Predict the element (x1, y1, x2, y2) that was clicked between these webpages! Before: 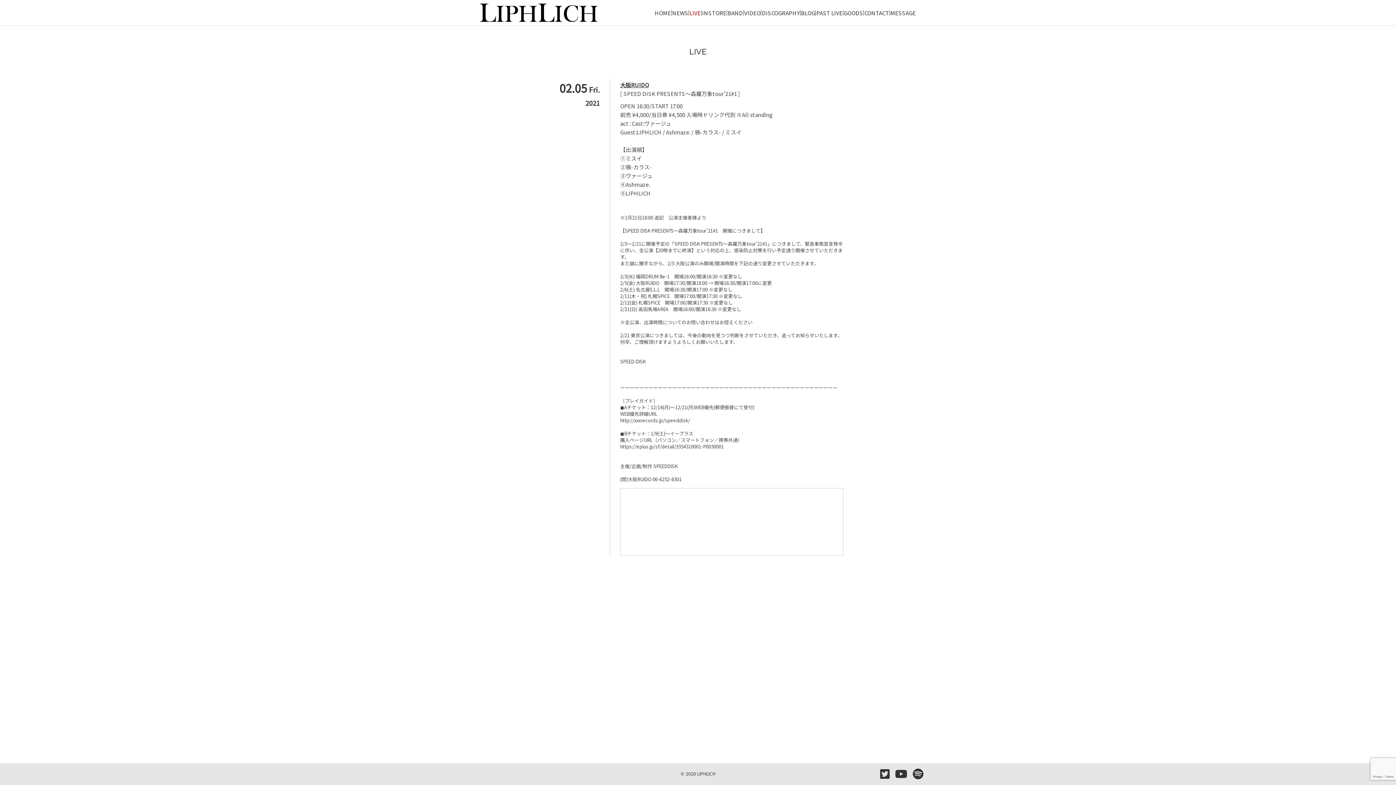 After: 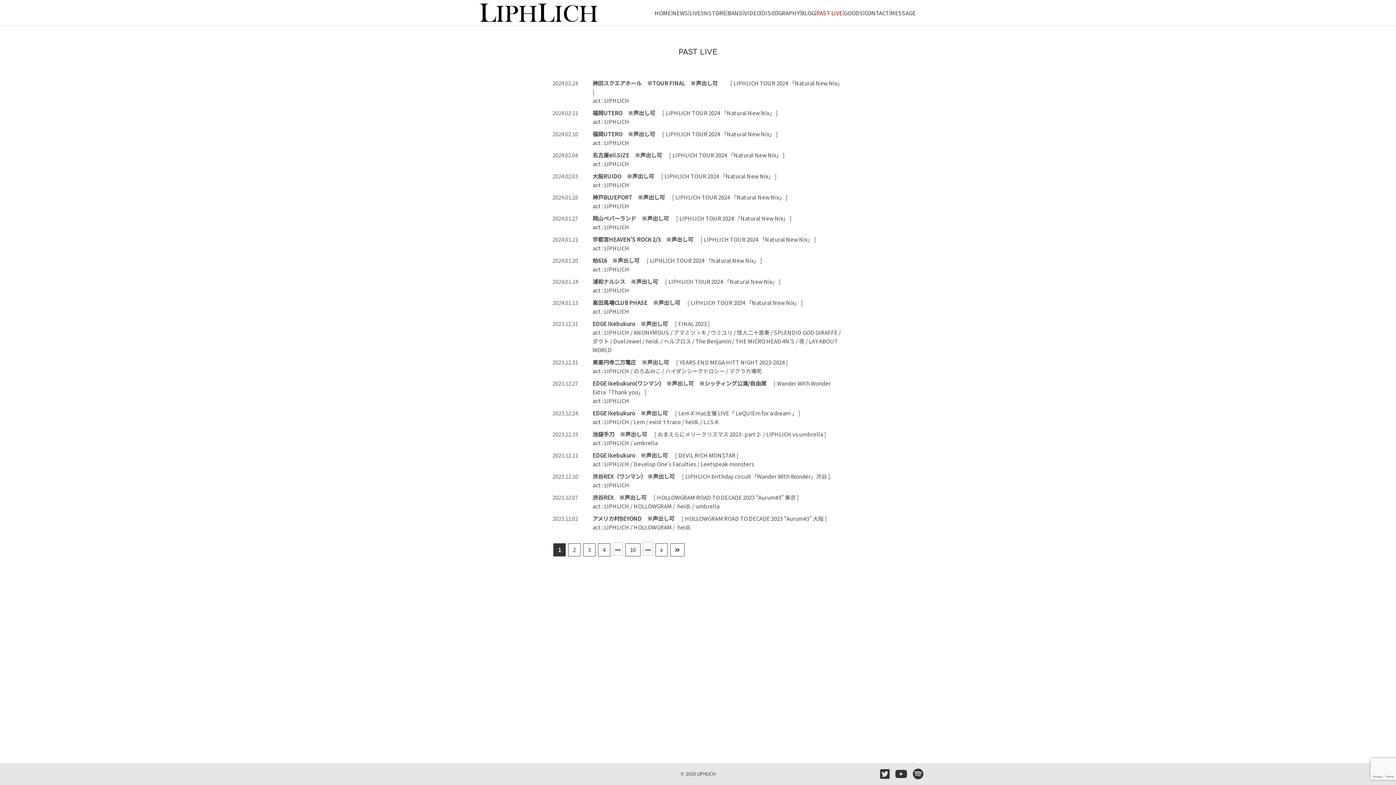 Action: bbox: (816, 10, 843, 15) label: PAST LIVE